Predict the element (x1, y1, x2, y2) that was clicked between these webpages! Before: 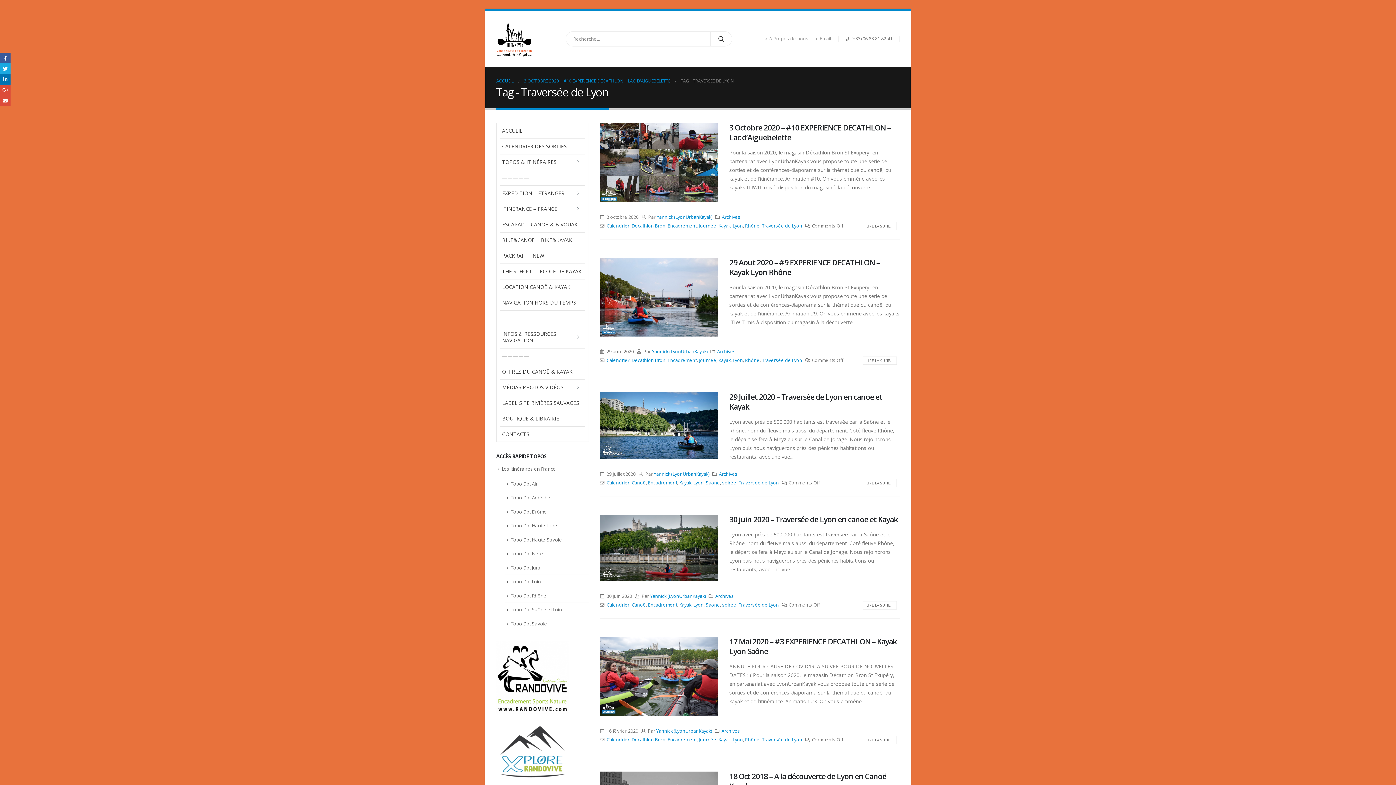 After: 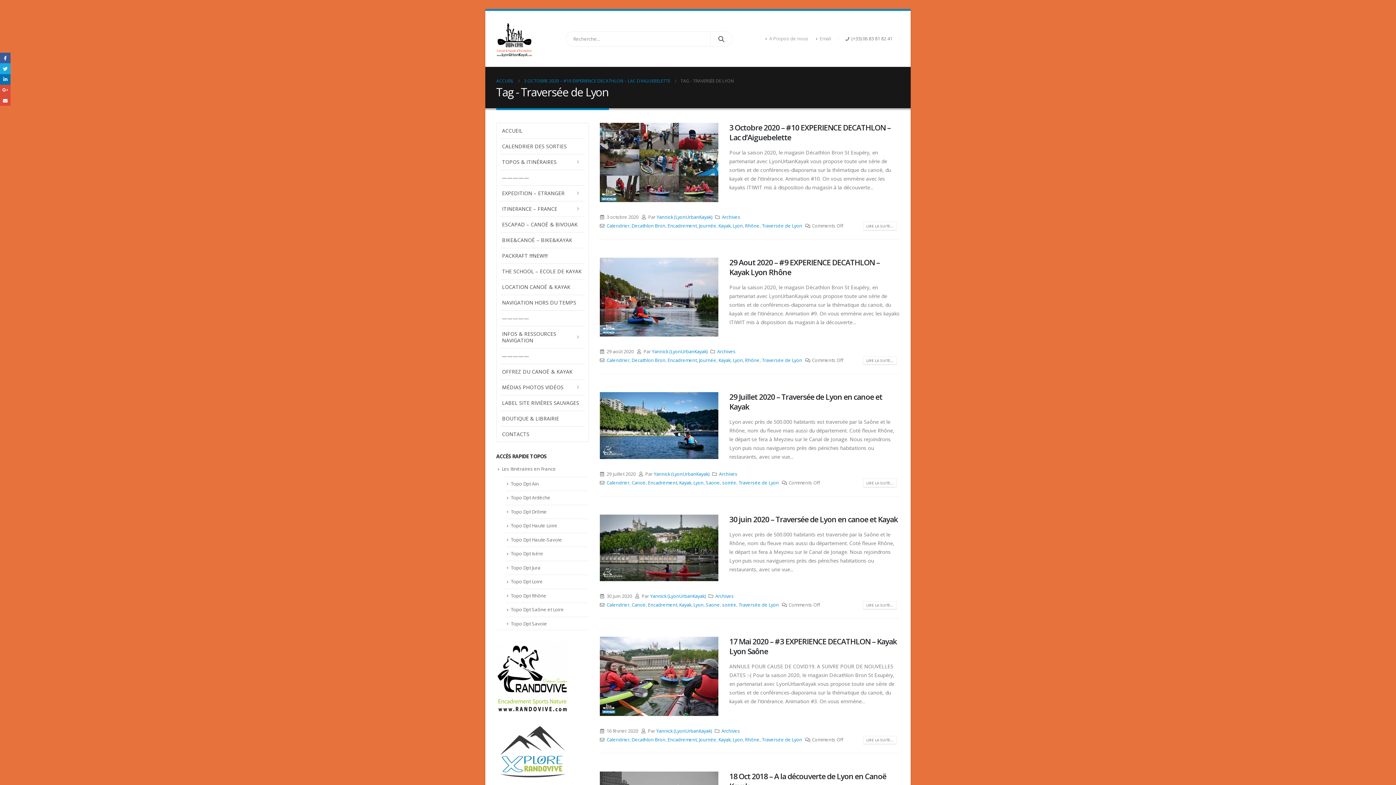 Action: bbox: (812, 32, 834, 45) label: Email